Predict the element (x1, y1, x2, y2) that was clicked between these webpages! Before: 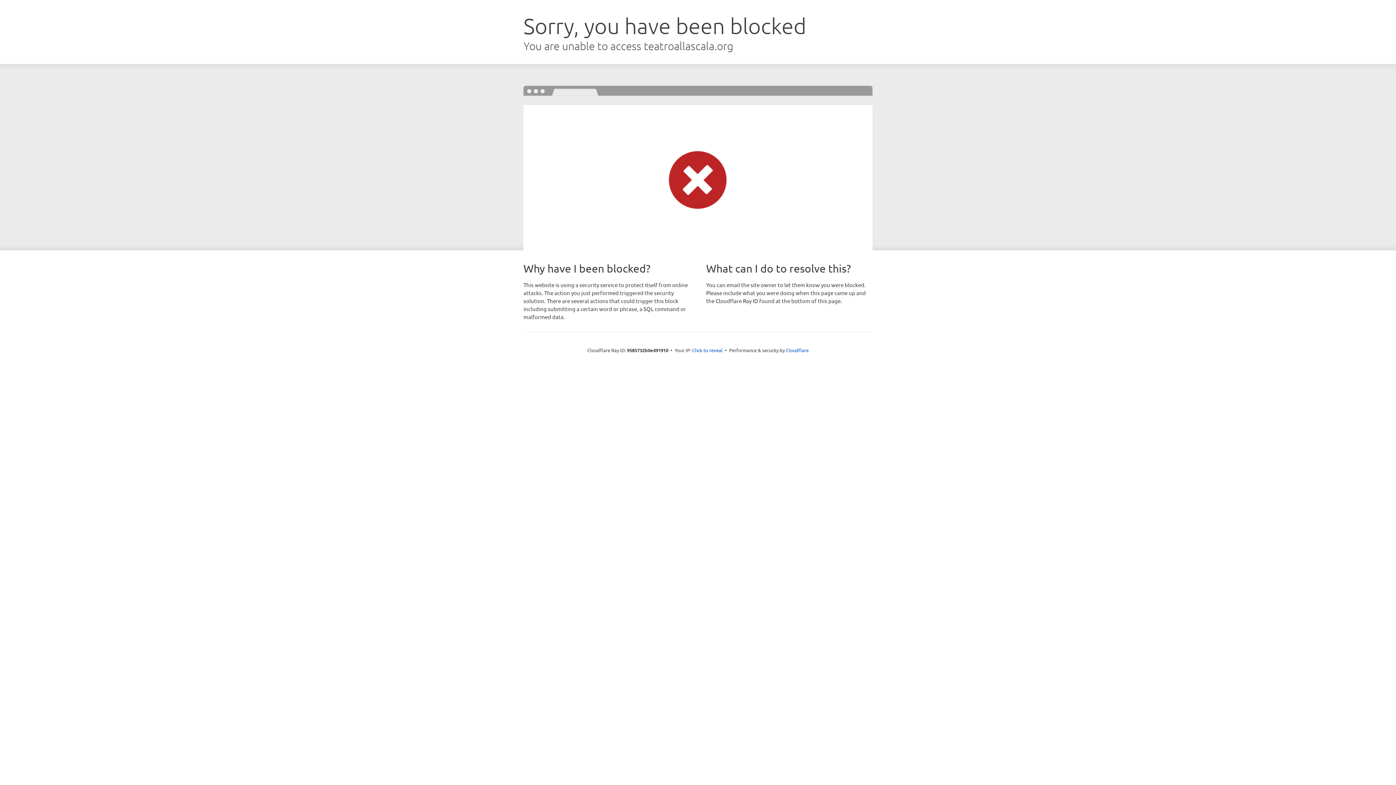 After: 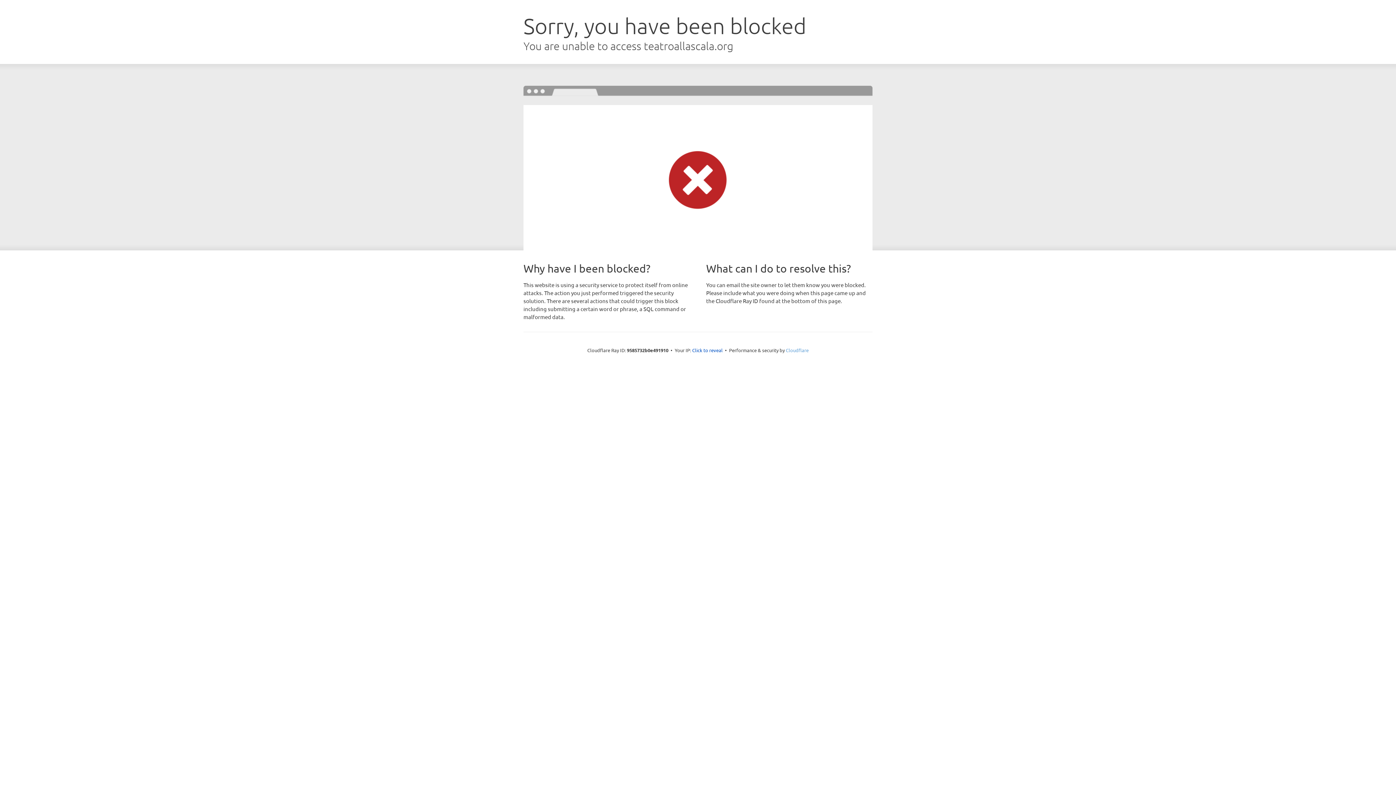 Action: label: Cloudflare bbox: (786, 347, 808, 353)